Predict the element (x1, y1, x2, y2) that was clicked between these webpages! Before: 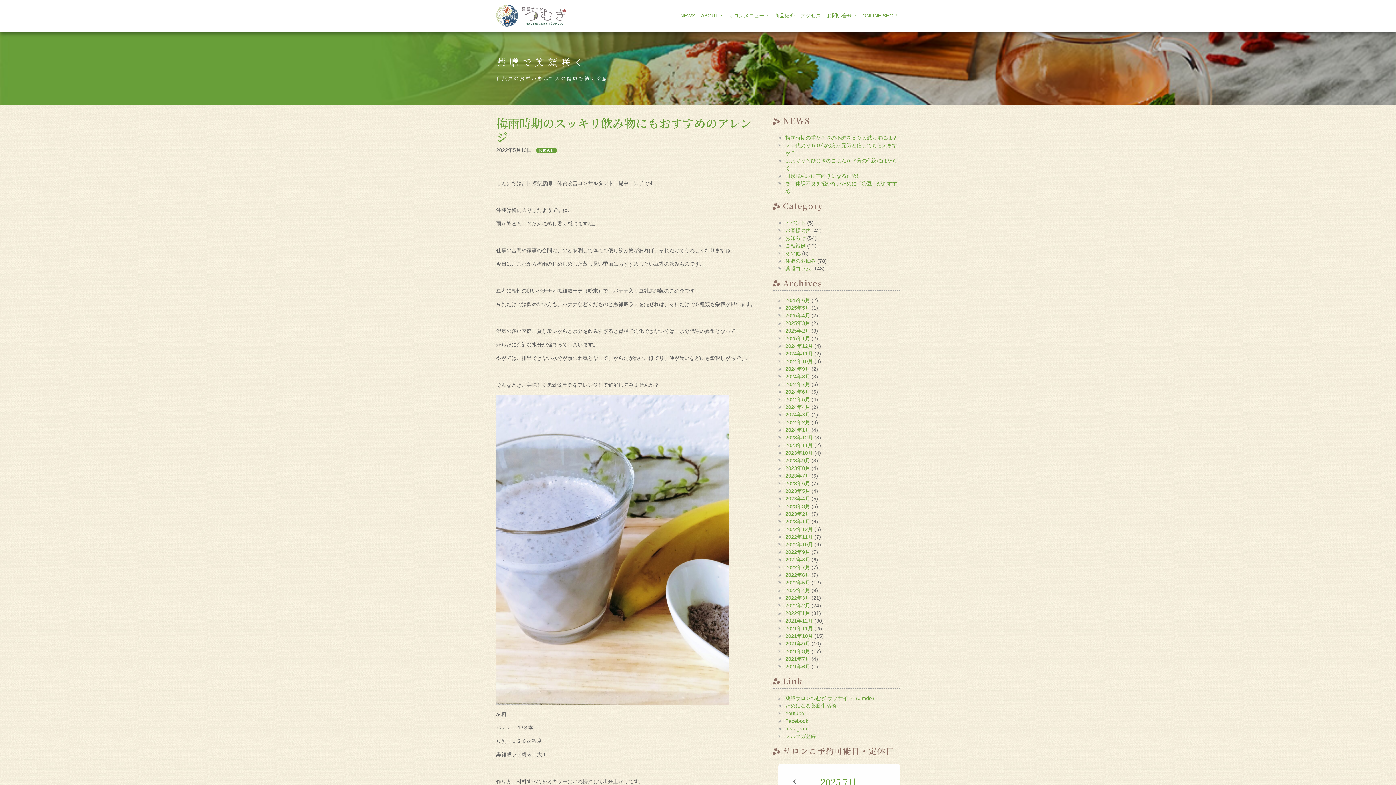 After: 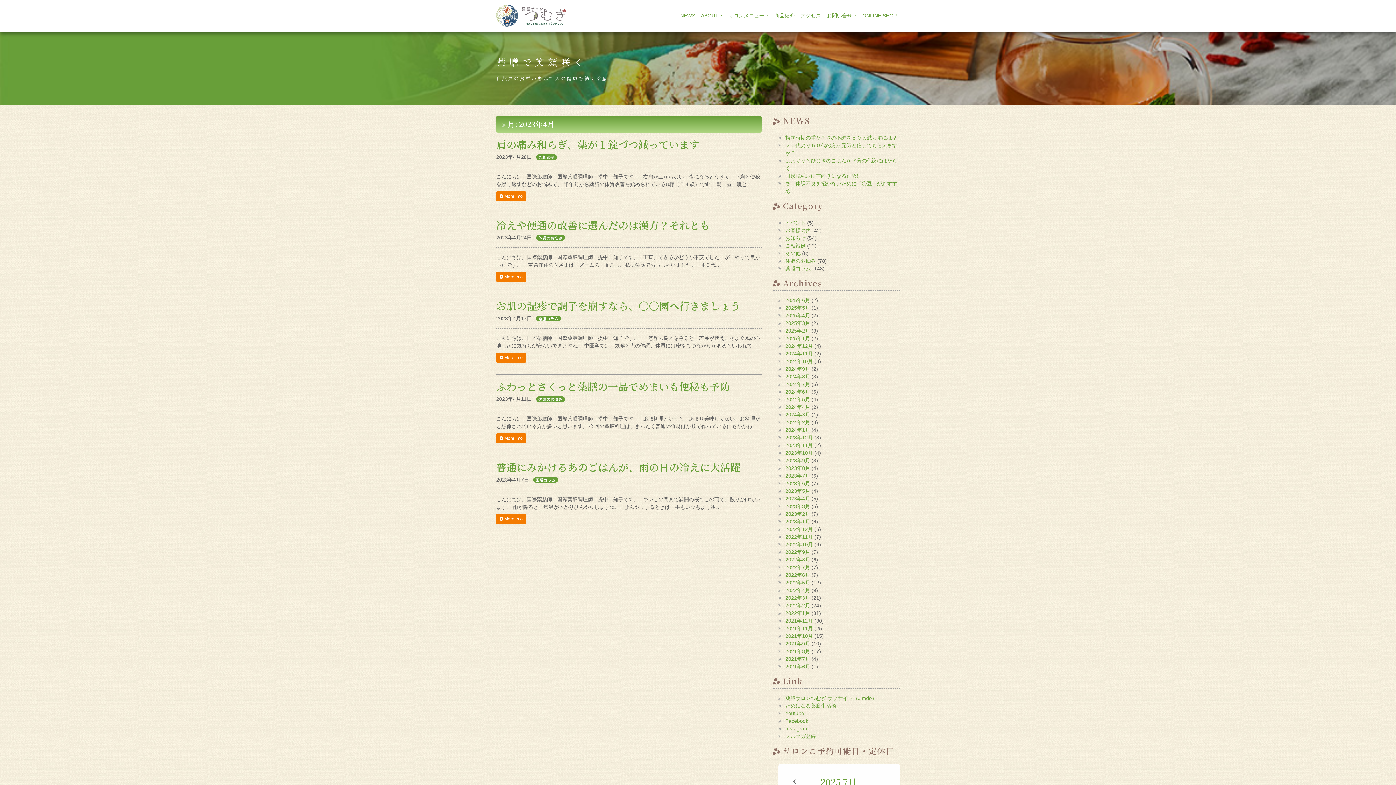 Action: bbox: (785, 495, 810, 501) label: 2023年4月